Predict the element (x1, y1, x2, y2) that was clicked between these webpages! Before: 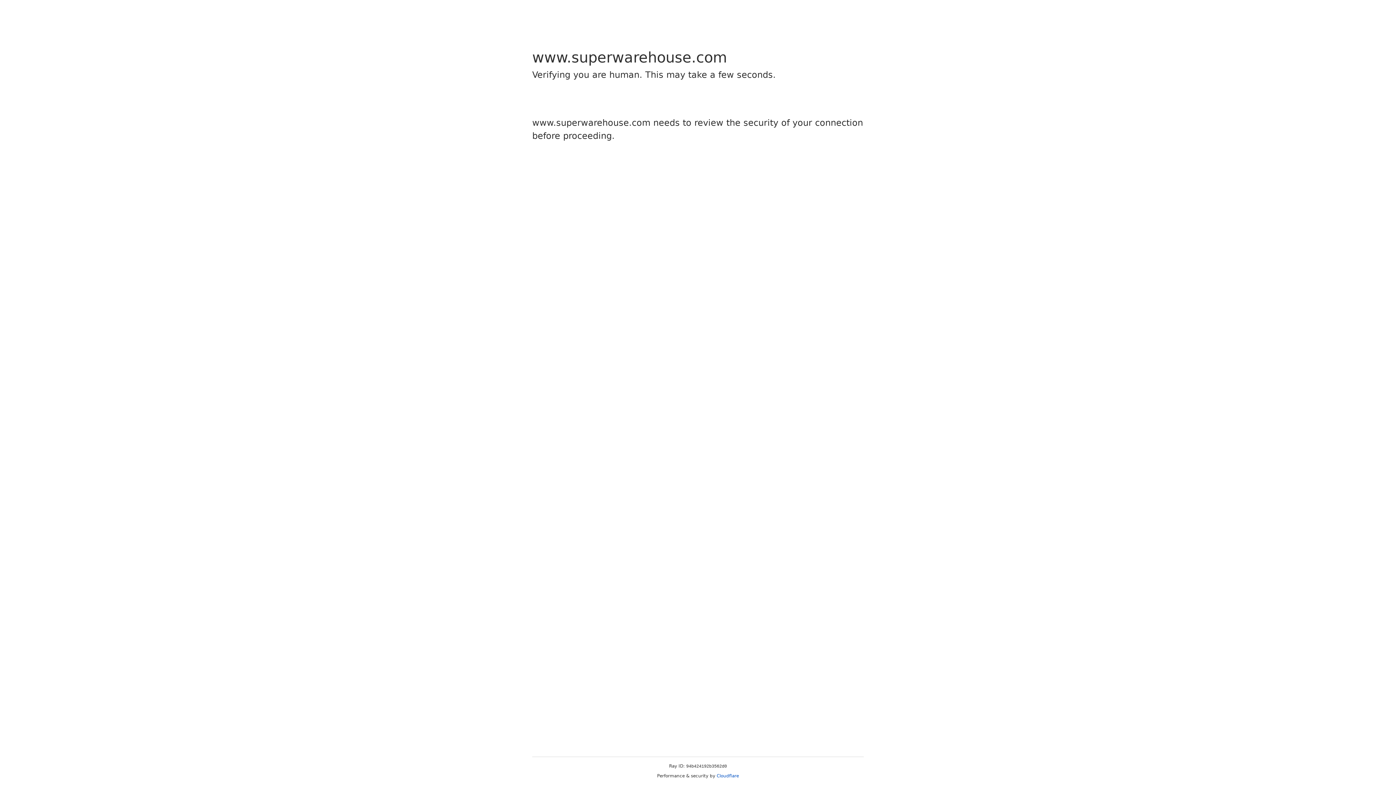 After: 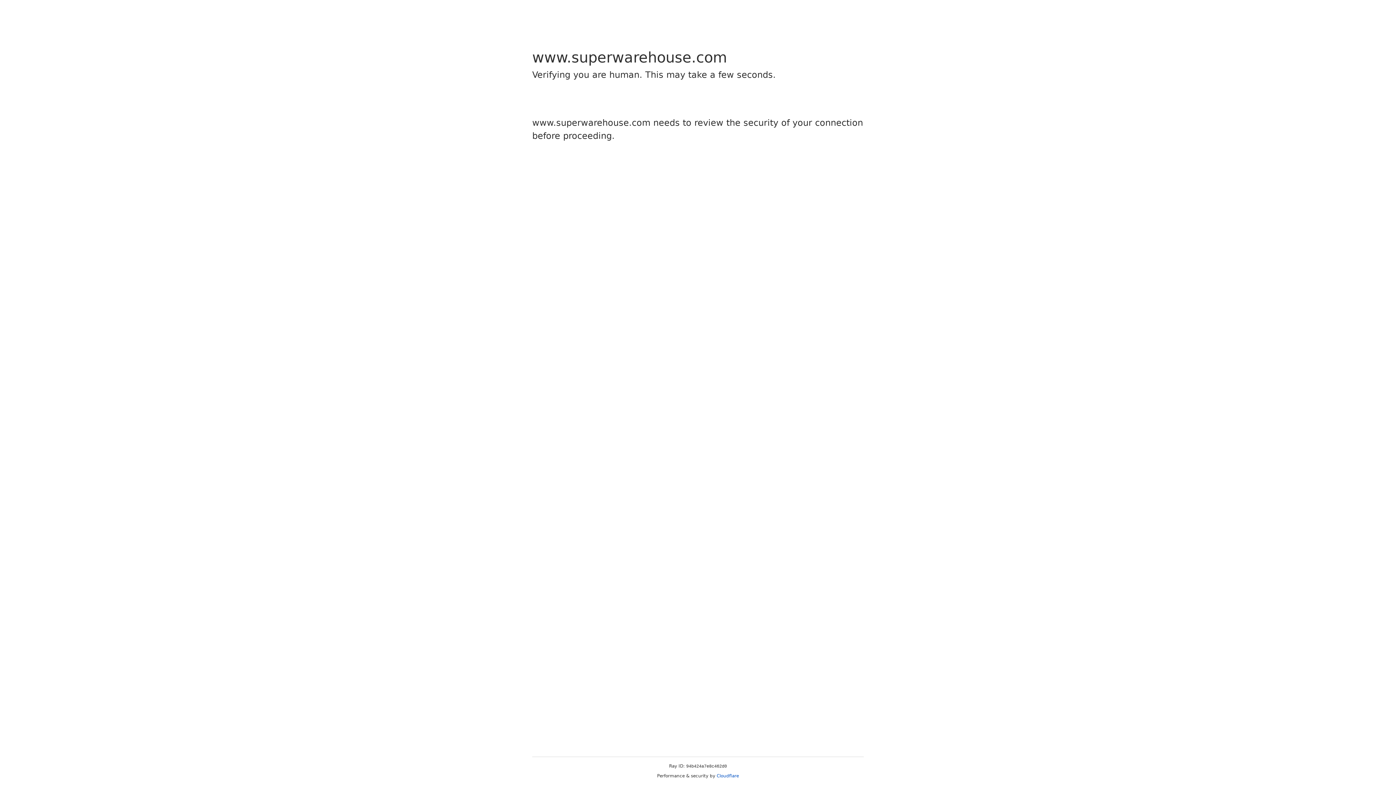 Action: bbox: (716, 773, 739, 778) label: Cloudflare